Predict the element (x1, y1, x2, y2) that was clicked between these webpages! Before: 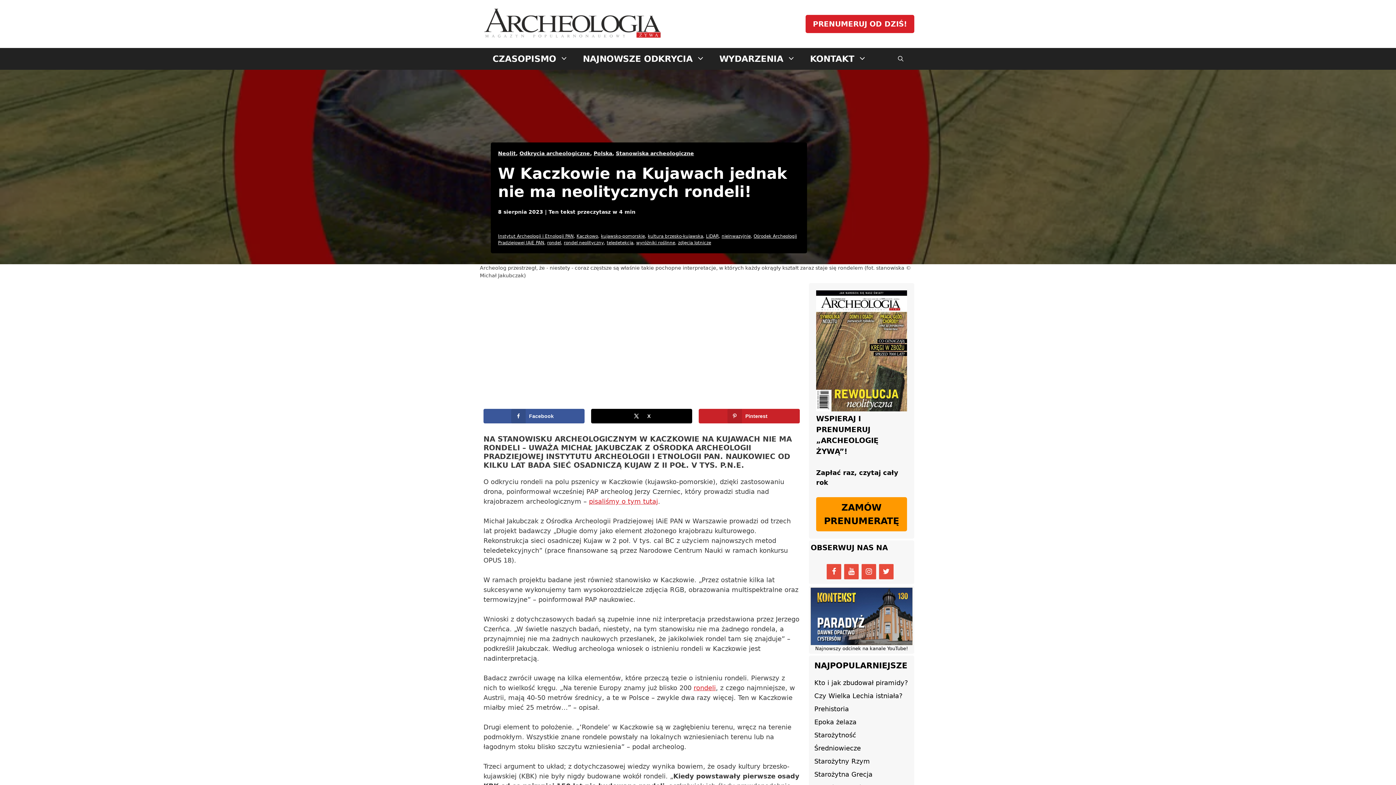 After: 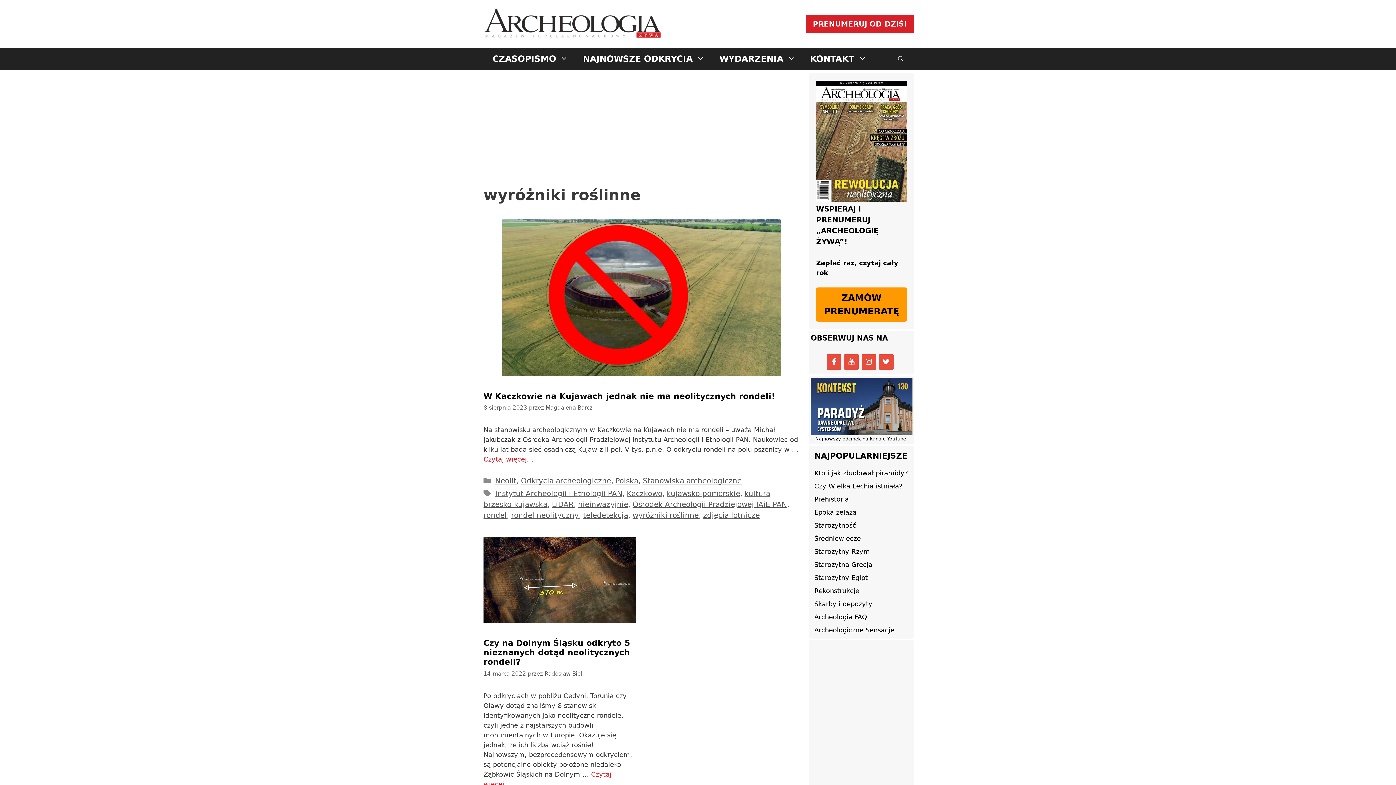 Action: label: wyróżniki roślinne bbox: (636, 240, 675, 245)